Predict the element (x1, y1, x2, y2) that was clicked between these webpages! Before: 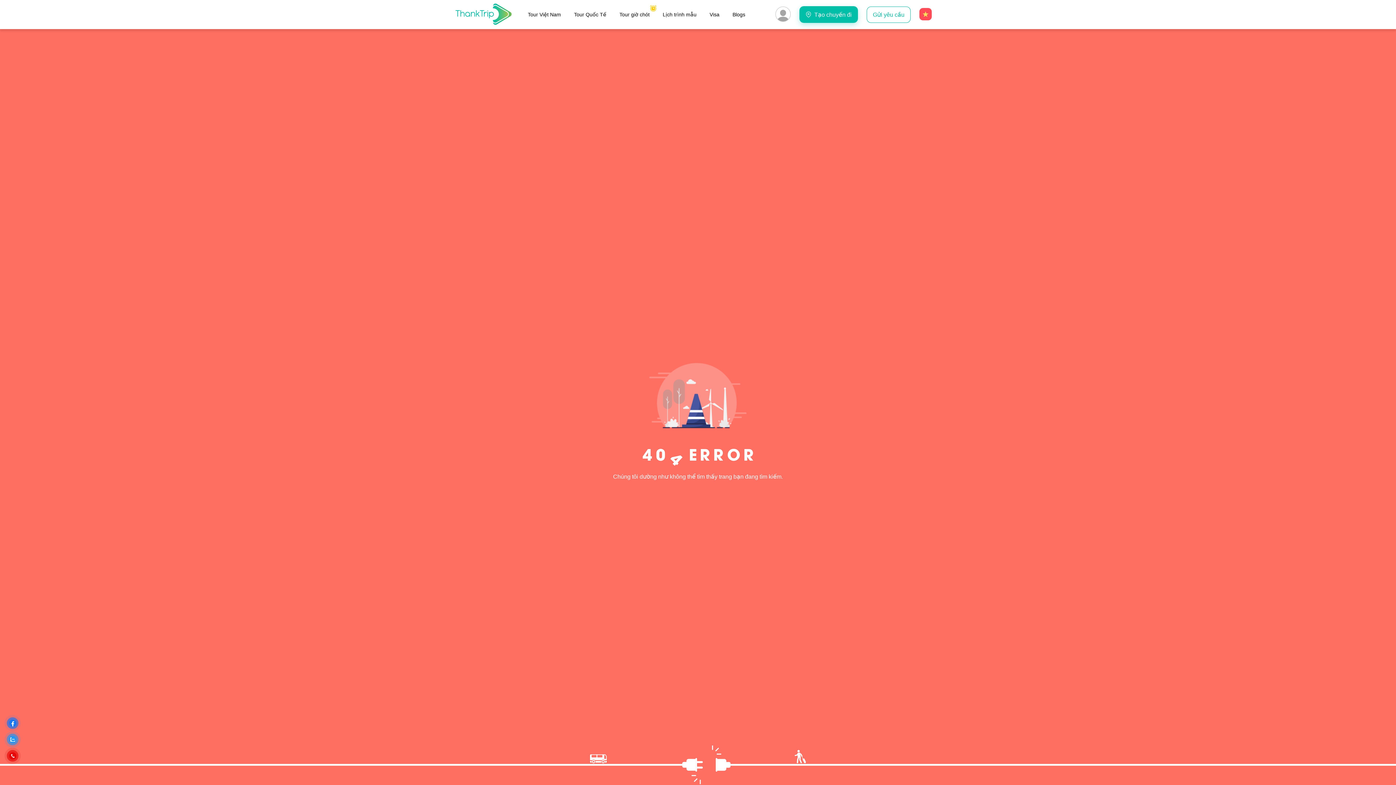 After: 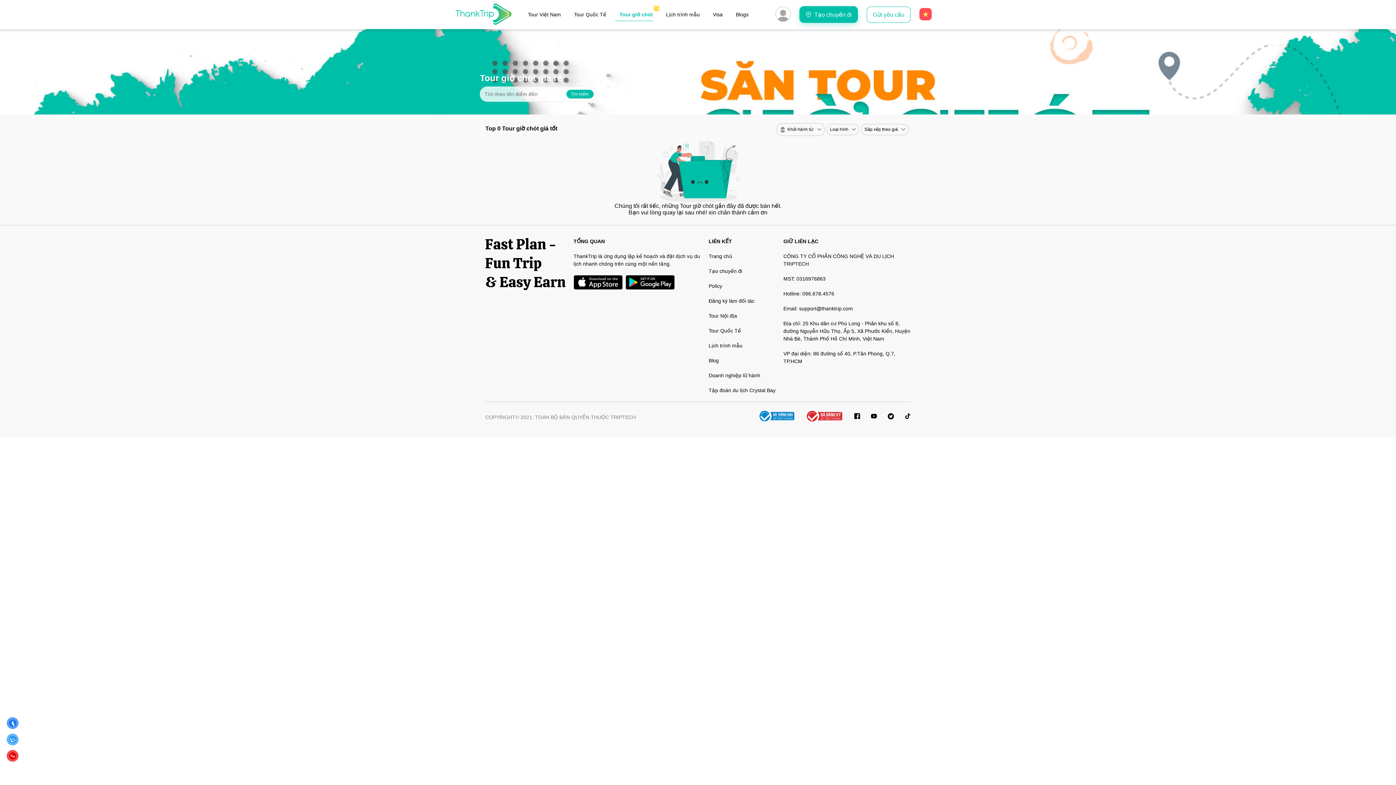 Action: bbox: (615, 8, 649, 20) label: Tour giờ chót